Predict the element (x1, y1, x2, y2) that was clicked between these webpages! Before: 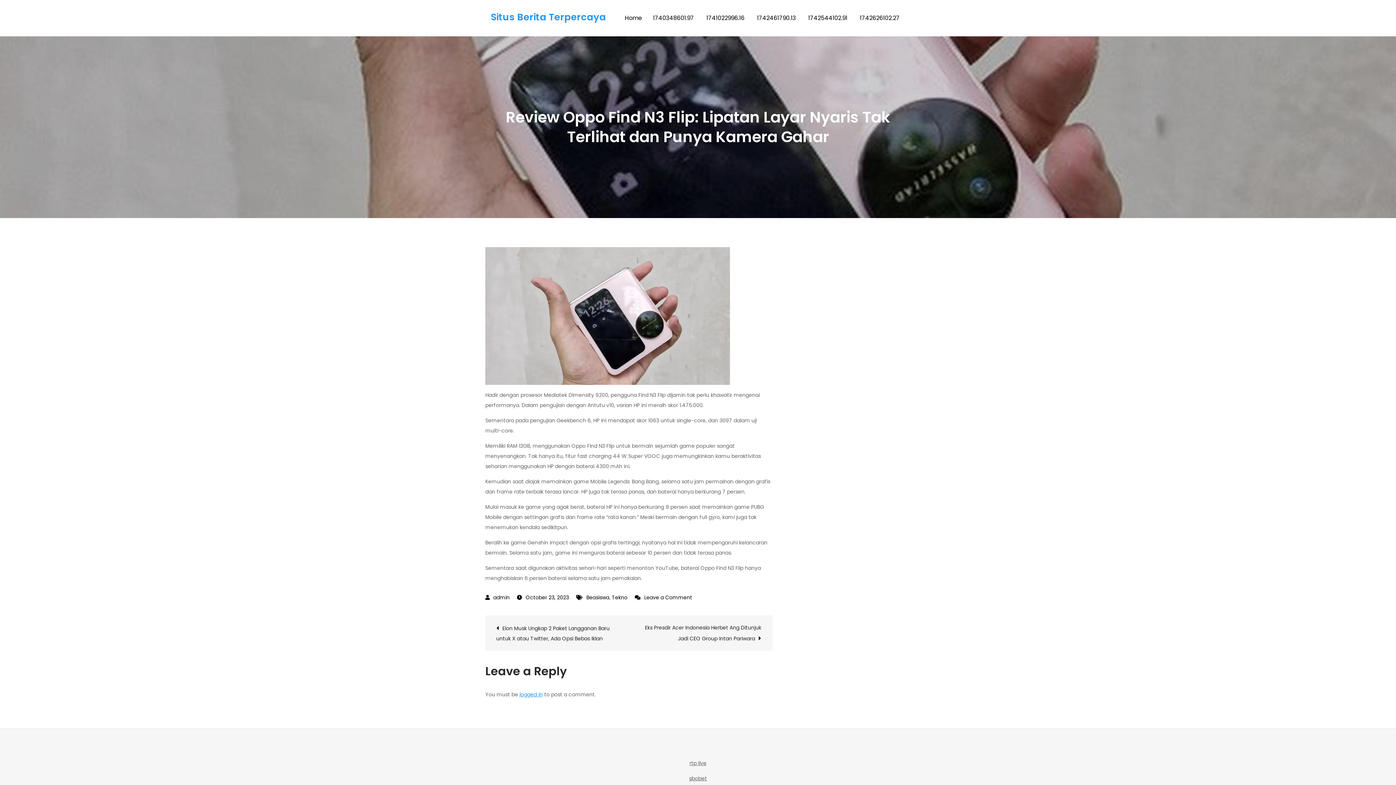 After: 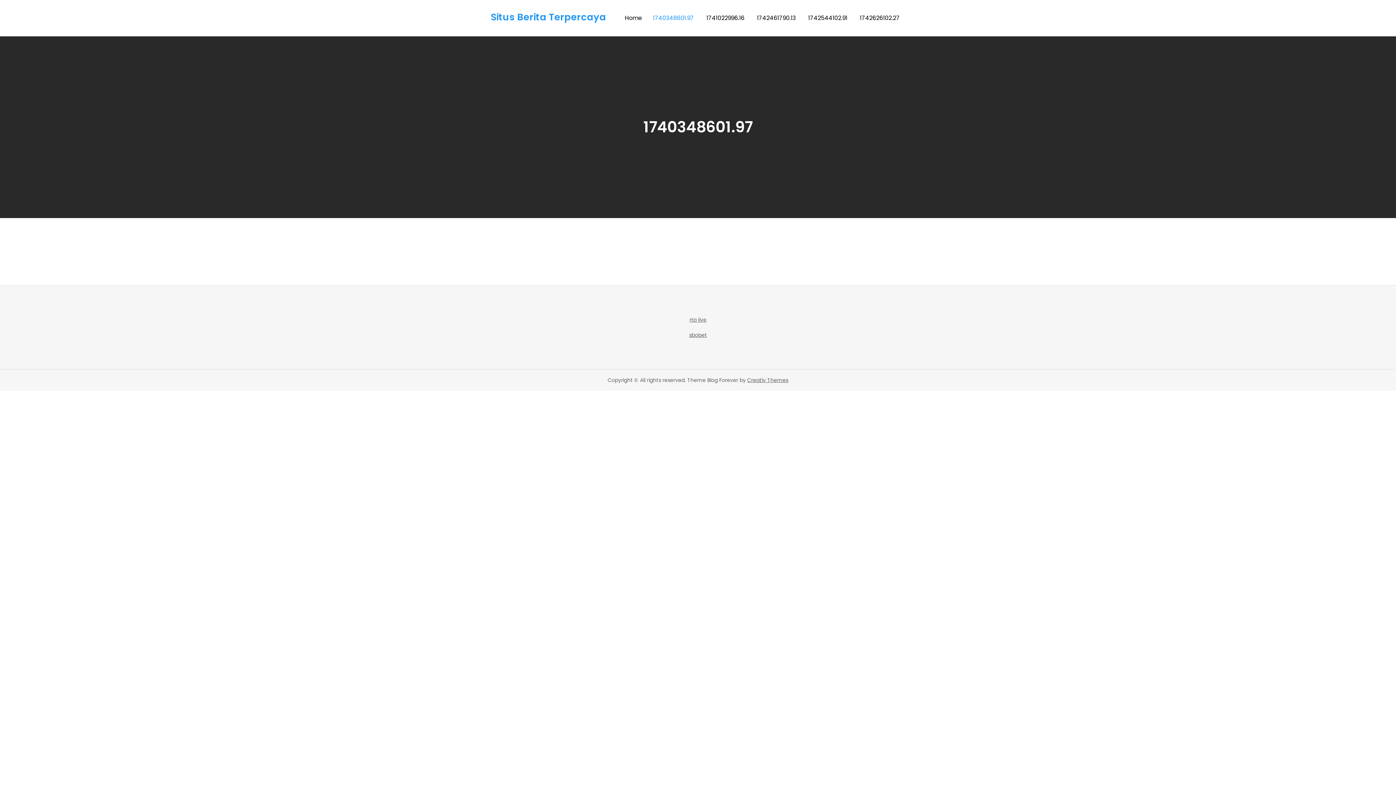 Action: bbox: (647, 0, 699, 36) label: 1740348601.97